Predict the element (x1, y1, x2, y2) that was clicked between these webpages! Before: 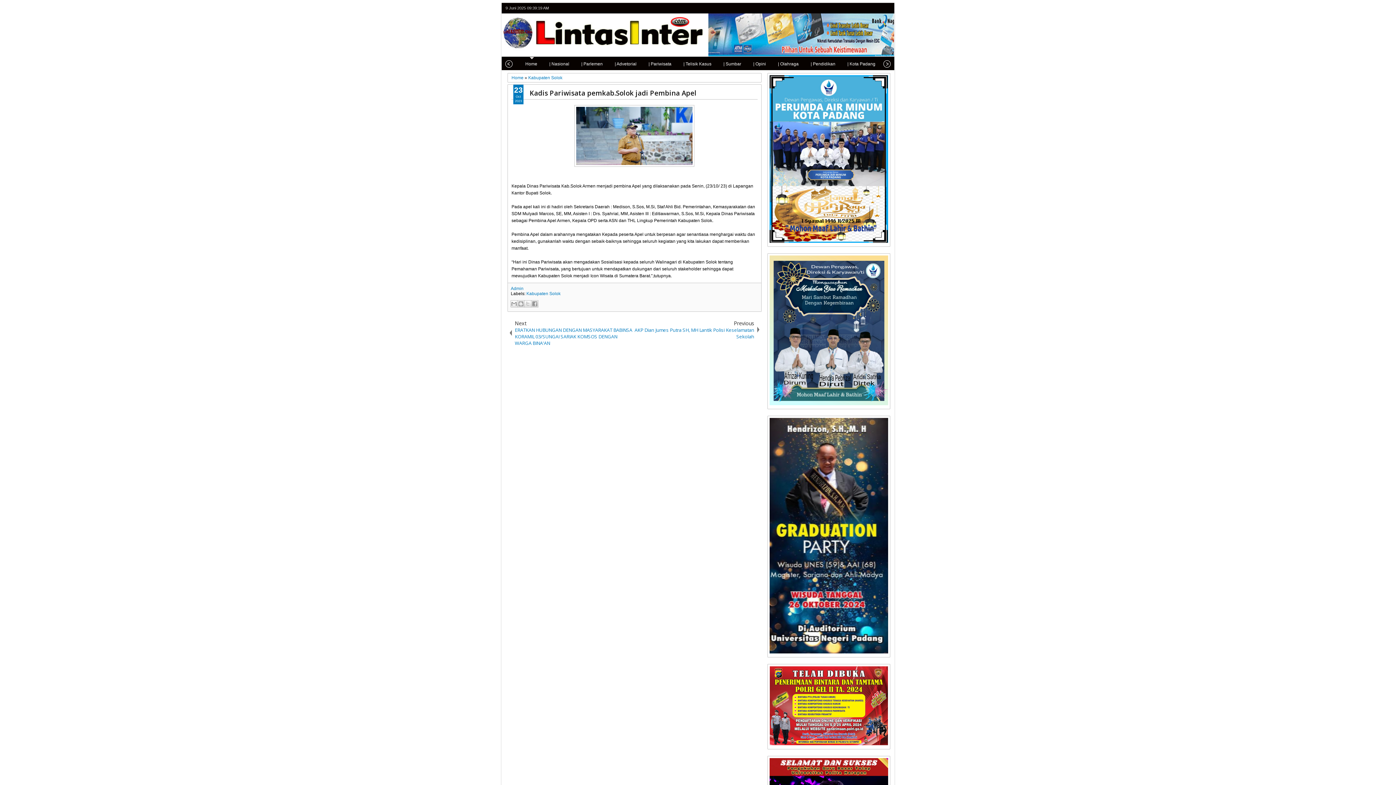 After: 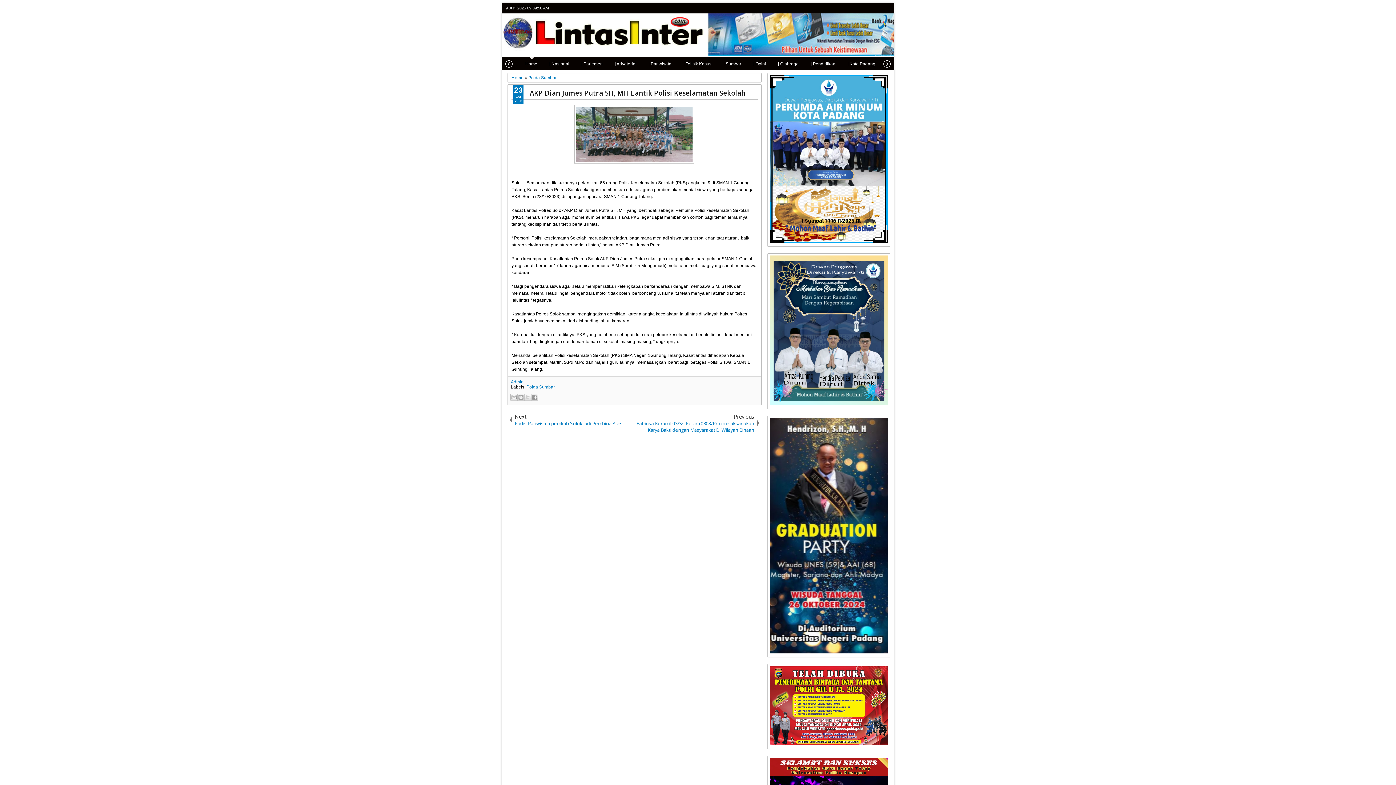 Action: label: Previous
AKP Dian Jumes Putra SH, MH Lantik Polisi Keselamatan Sekolah bbox: (634, 316, 761, 343)